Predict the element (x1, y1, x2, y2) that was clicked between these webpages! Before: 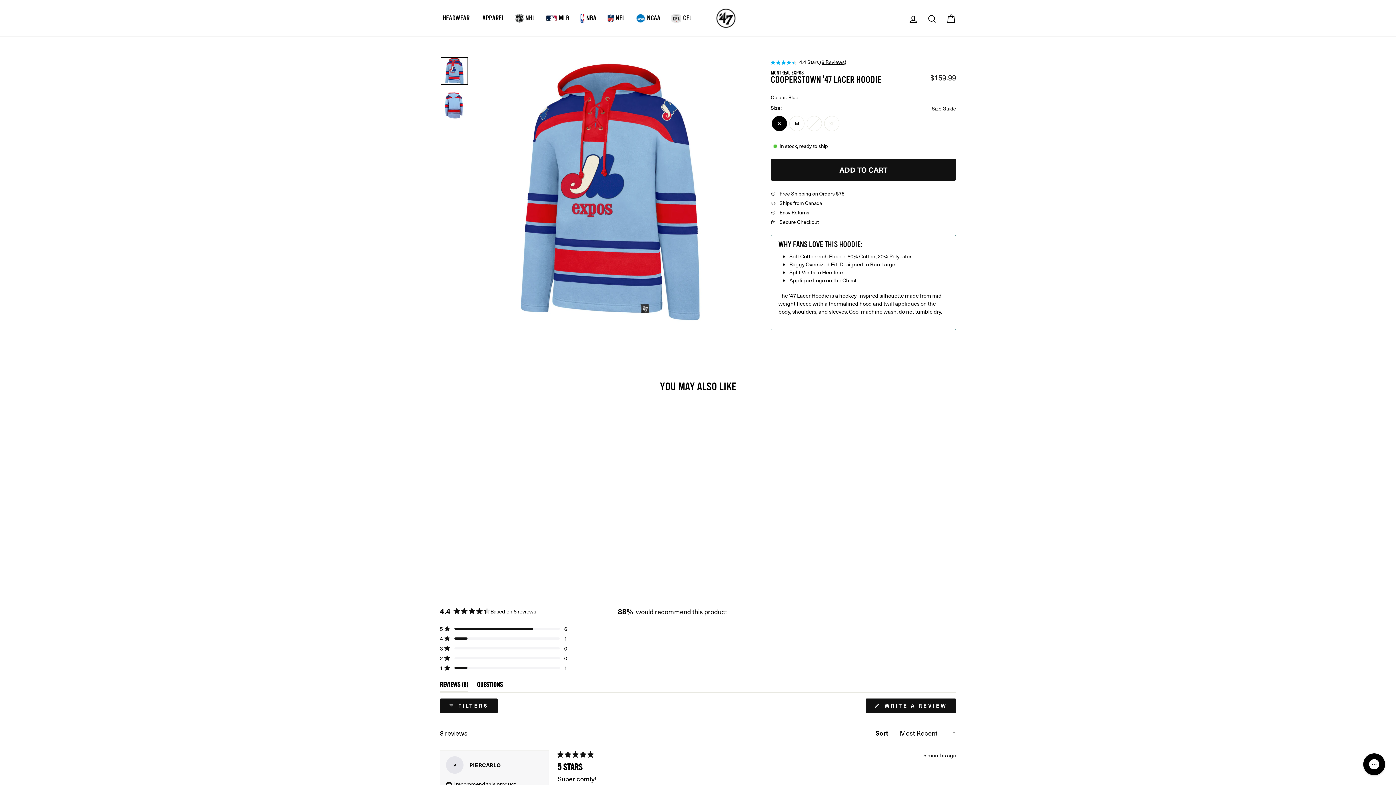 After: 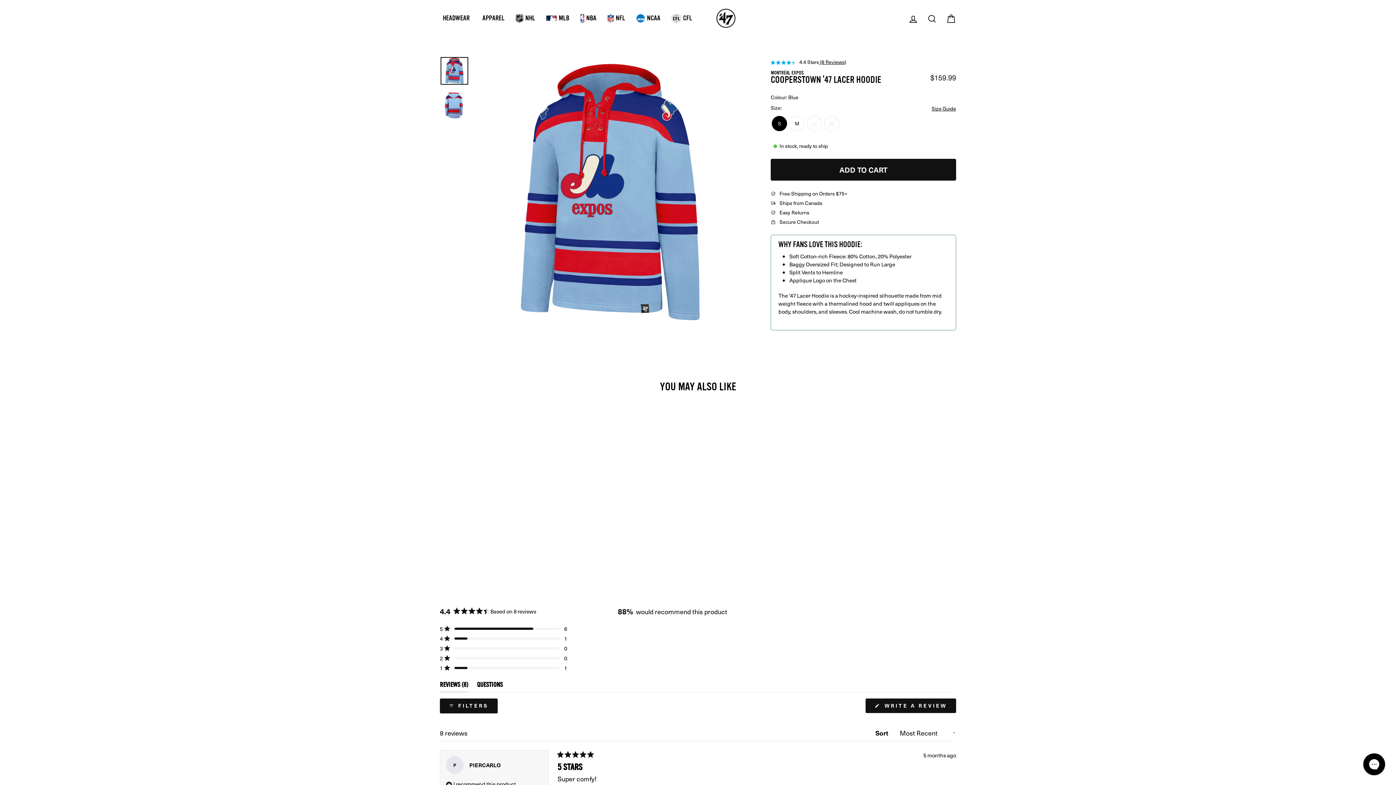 Action: bbox: (440, 57, 468, 84)